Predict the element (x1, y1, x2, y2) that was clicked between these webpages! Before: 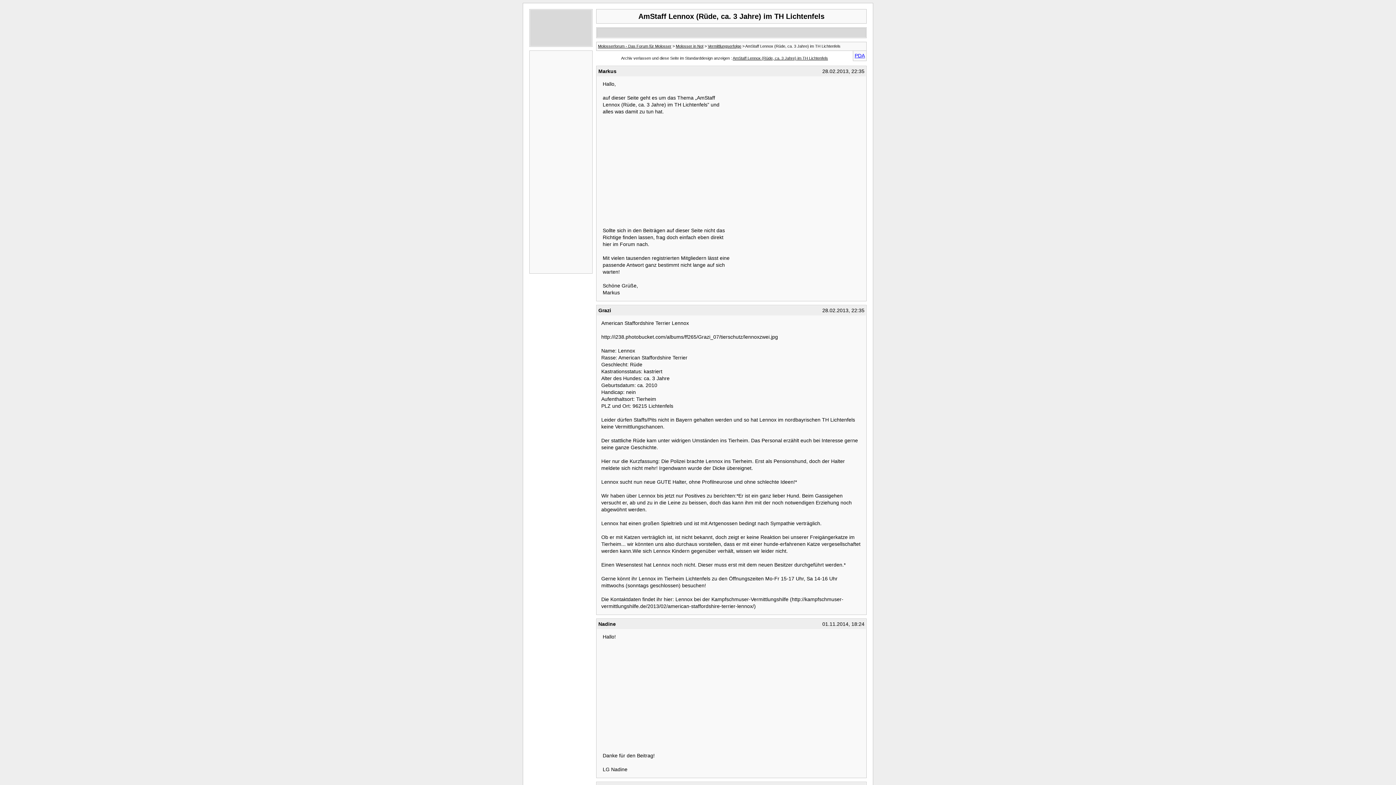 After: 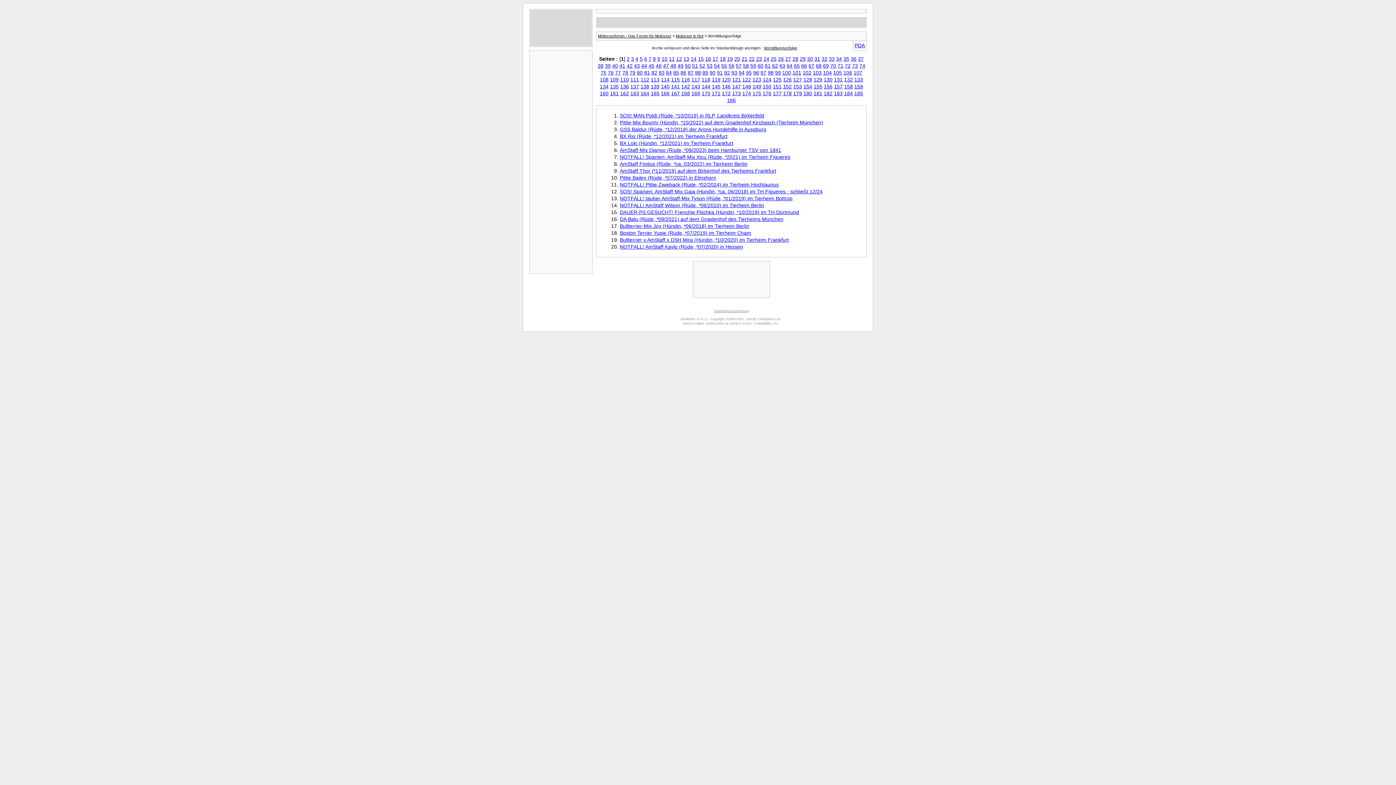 Action: label: Vermittlungserfolge bbox: (708, 44, 741, 48)